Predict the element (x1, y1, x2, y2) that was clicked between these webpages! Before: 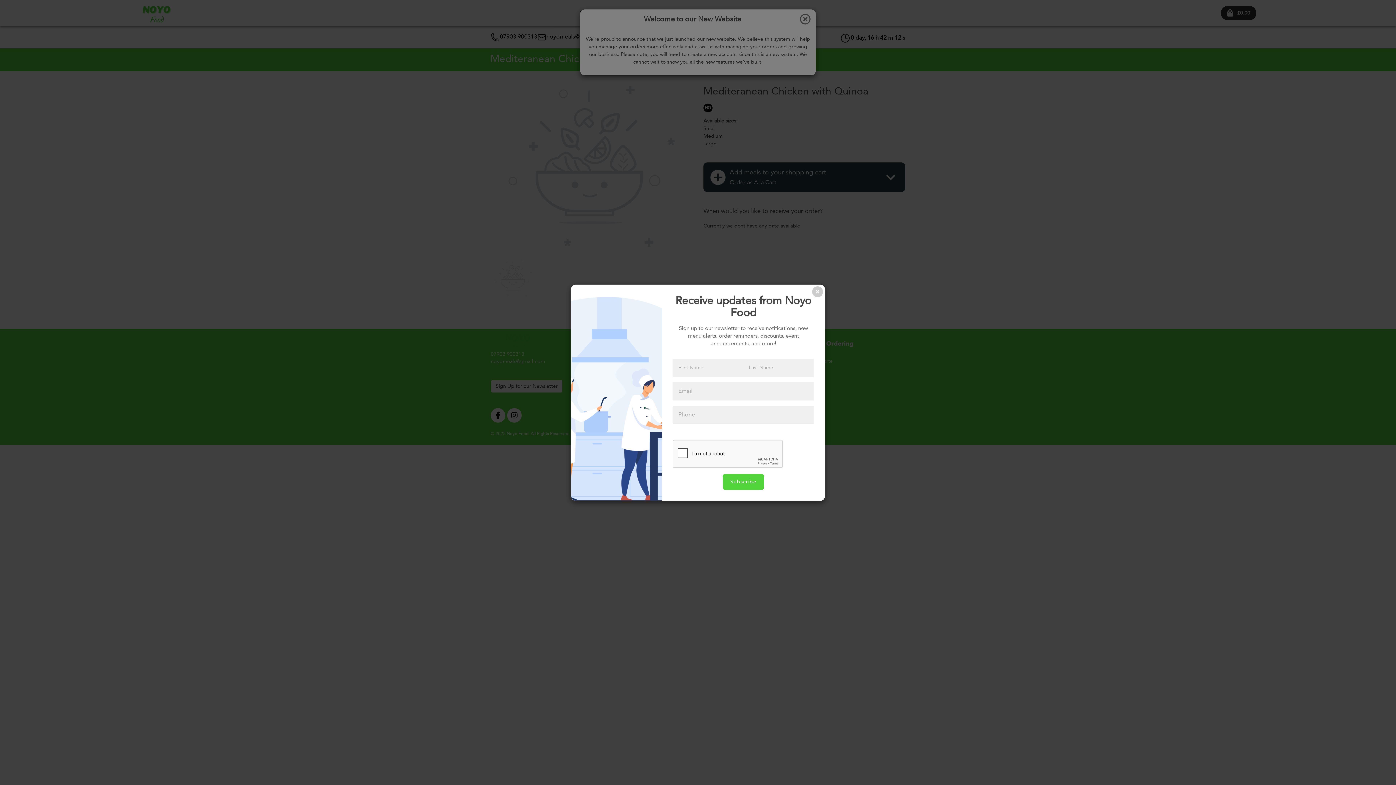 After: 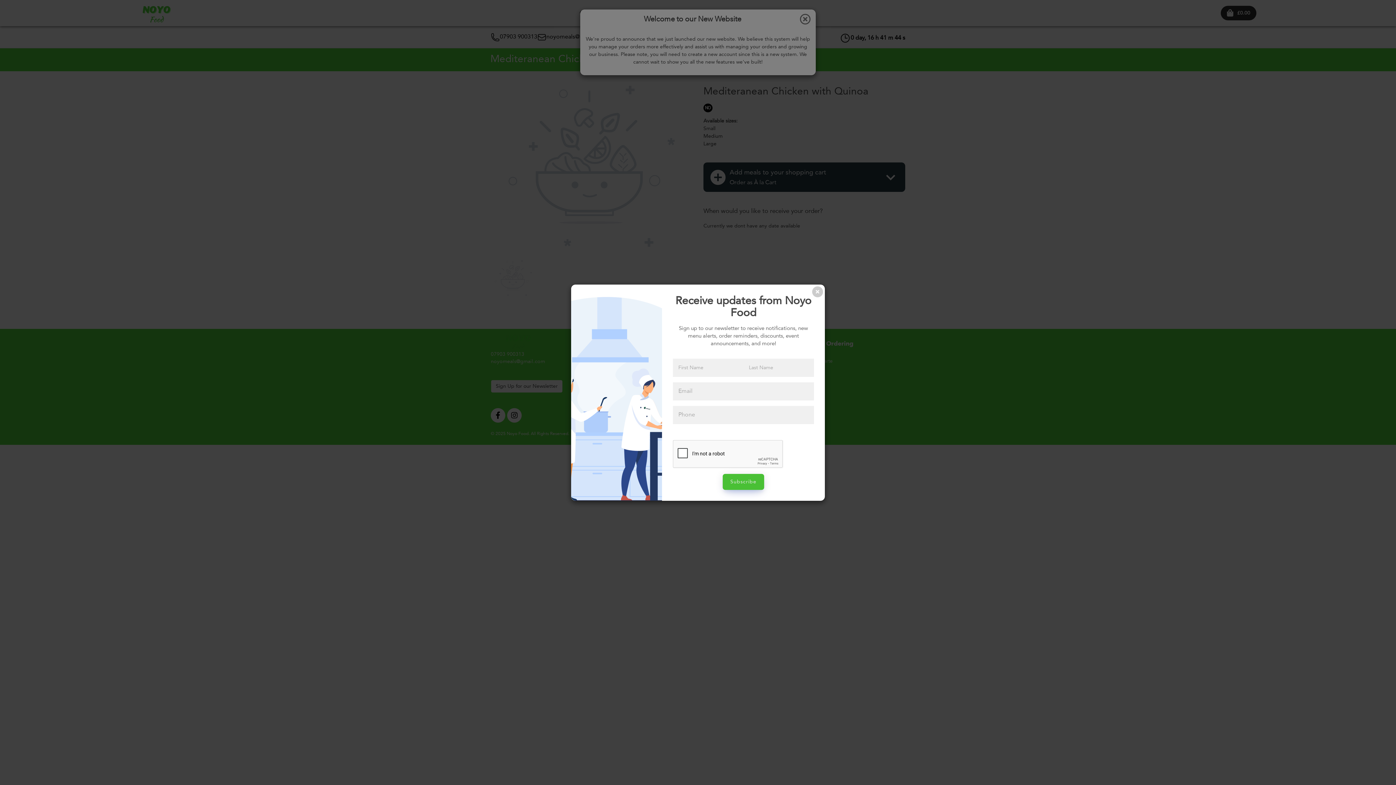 Action: label: Subscribe bbox: (722, 474, 764, 490)